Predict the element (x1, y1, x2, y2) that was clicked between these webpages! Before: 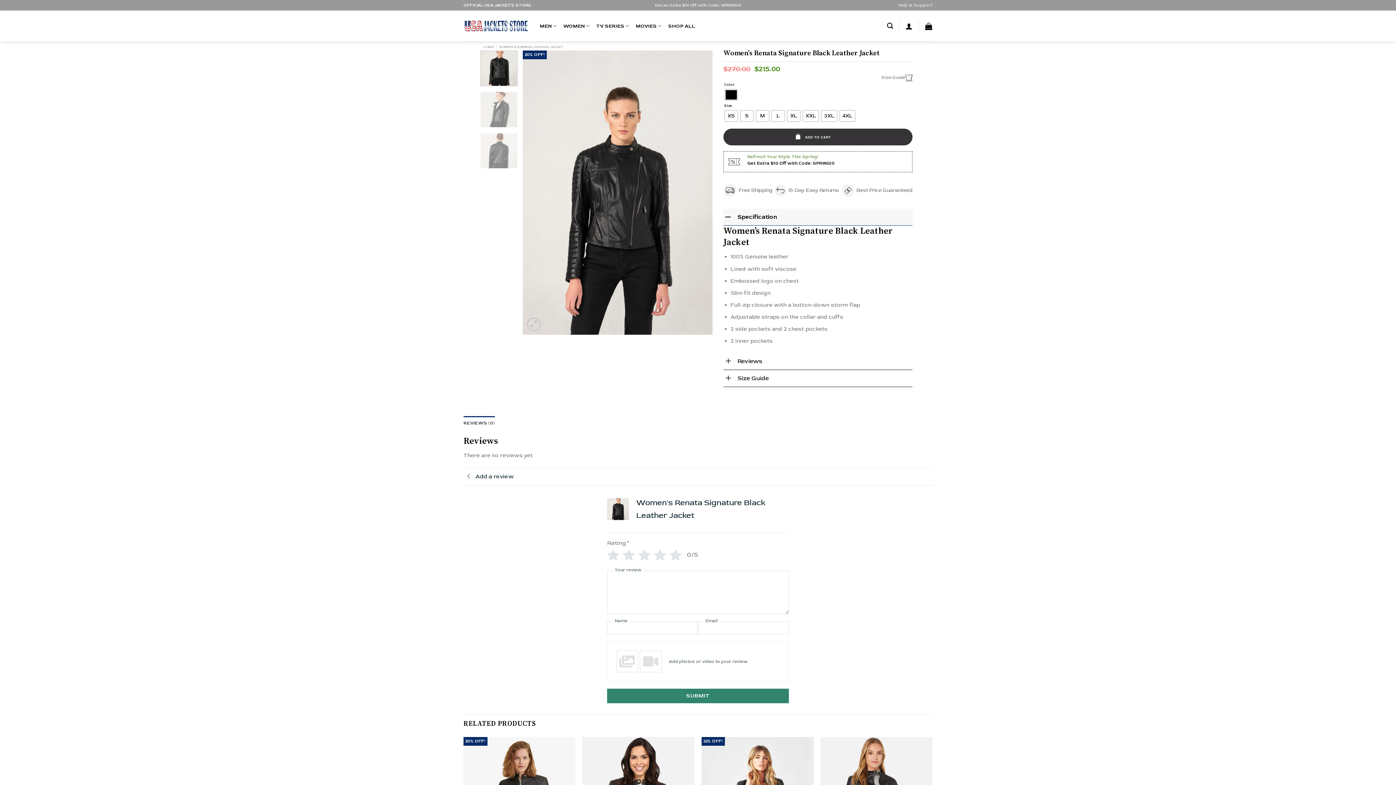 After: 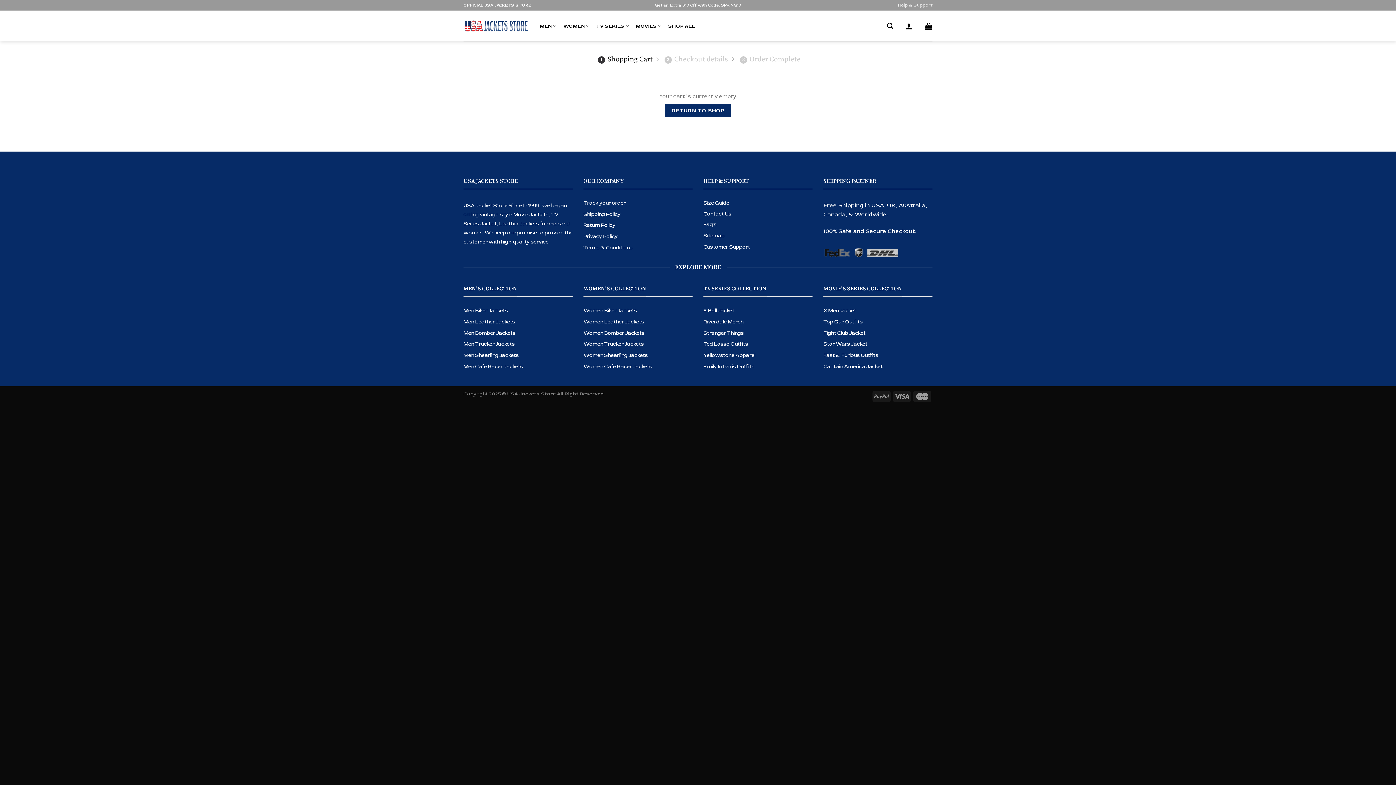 Action: bbox: (925, 18, 932, 34)